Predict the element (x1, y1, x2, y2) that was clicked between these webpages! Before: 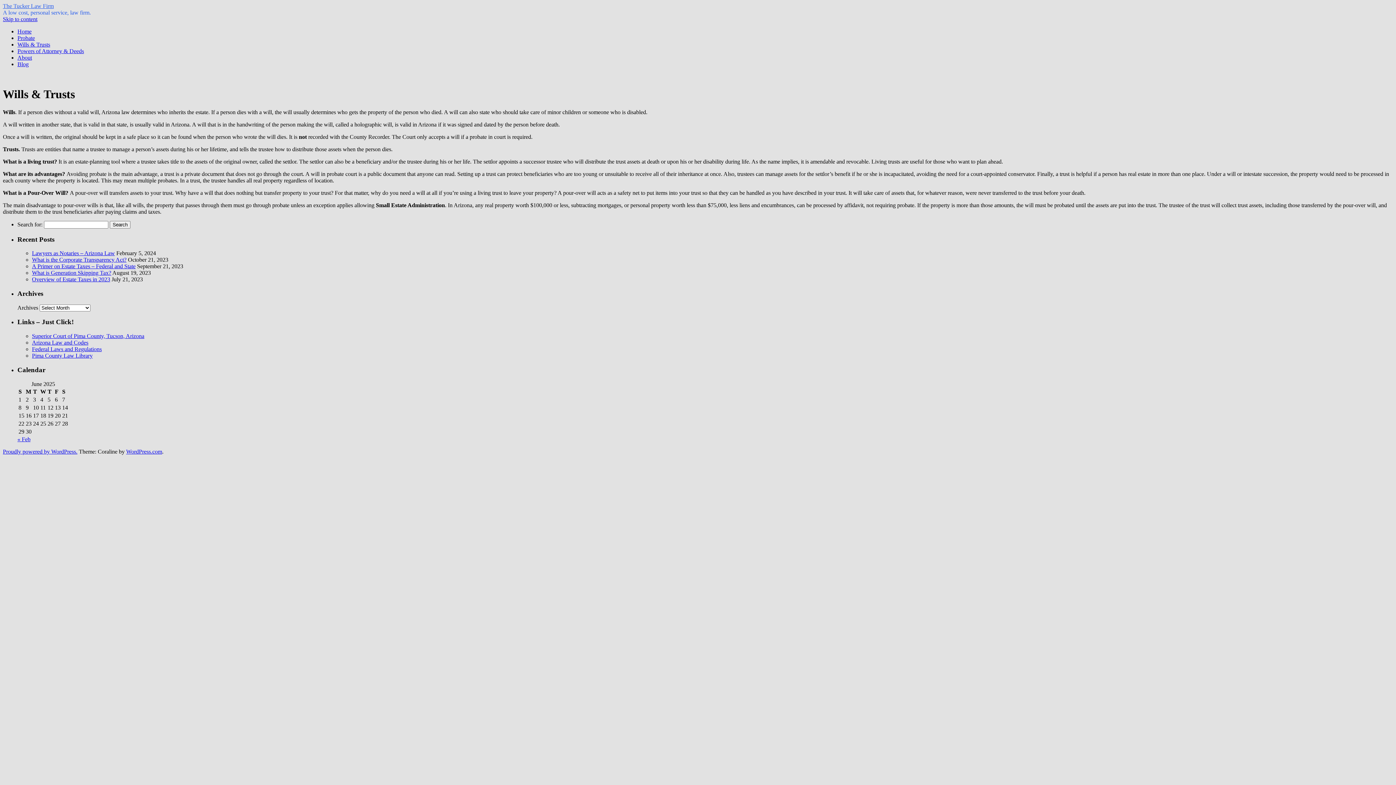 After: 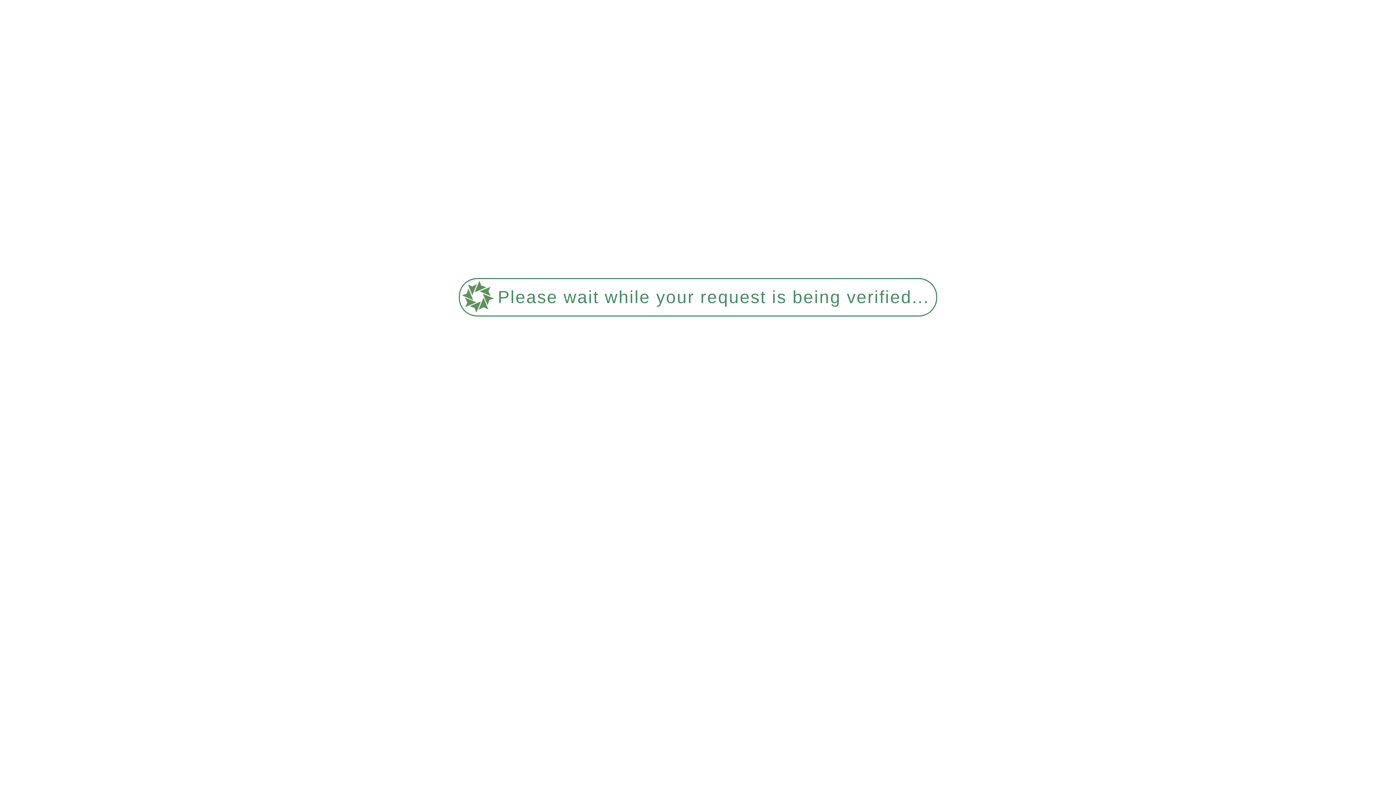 Action: bbox: (17, 34, 34, 41) label: Probate